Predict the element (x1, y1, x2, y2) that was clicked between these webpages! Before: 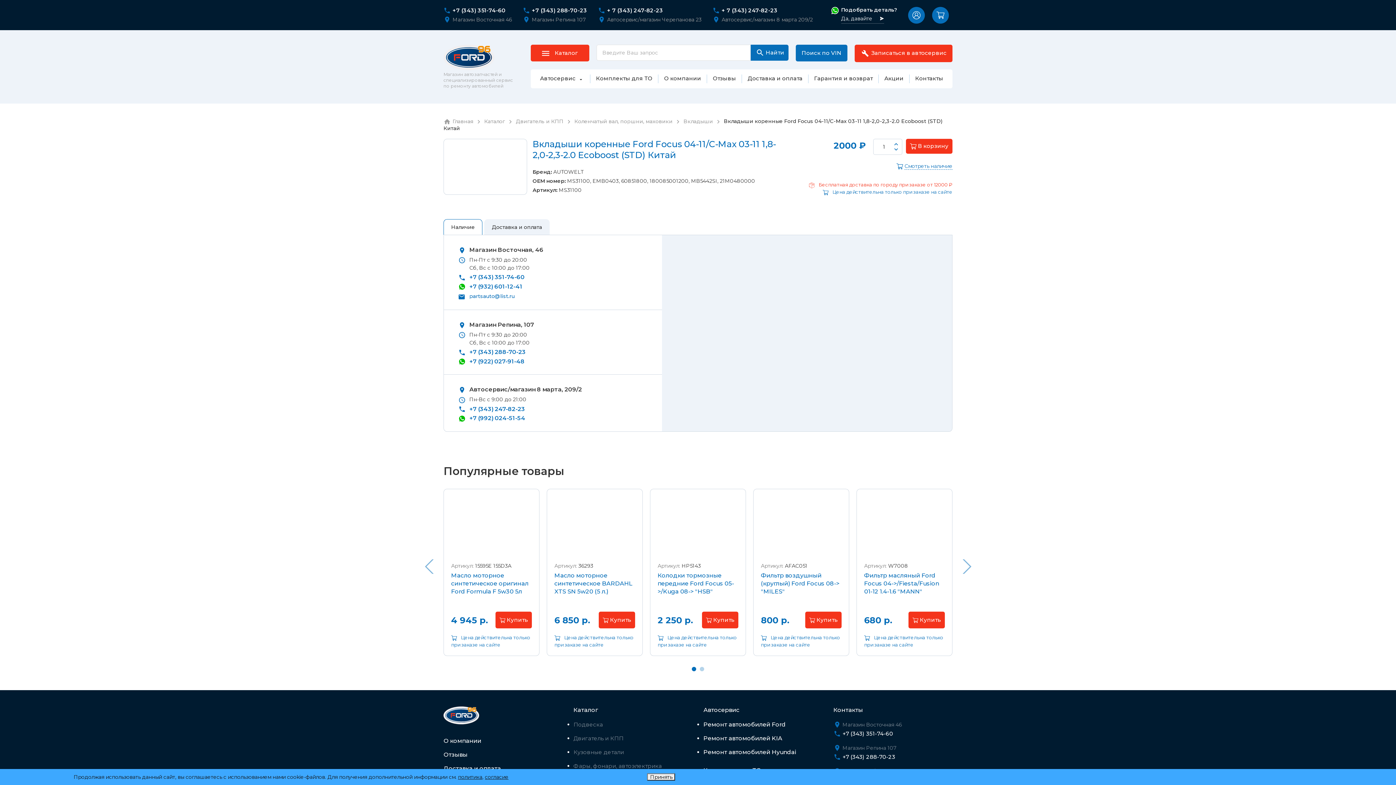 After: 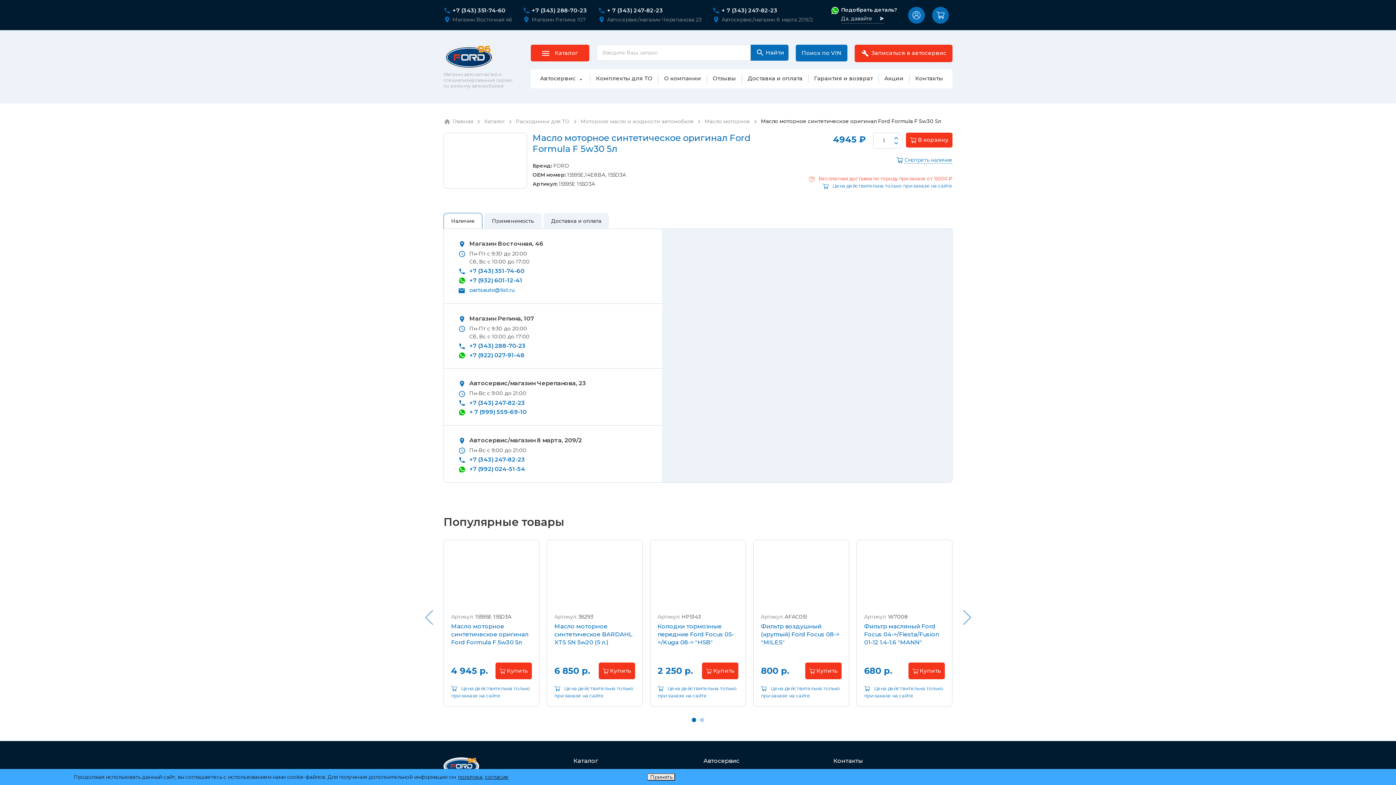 Action: label: Масло моторное синтетическое оригинал Ford Formula F 5w30 5л bbox: (451, 572, 528, 595)